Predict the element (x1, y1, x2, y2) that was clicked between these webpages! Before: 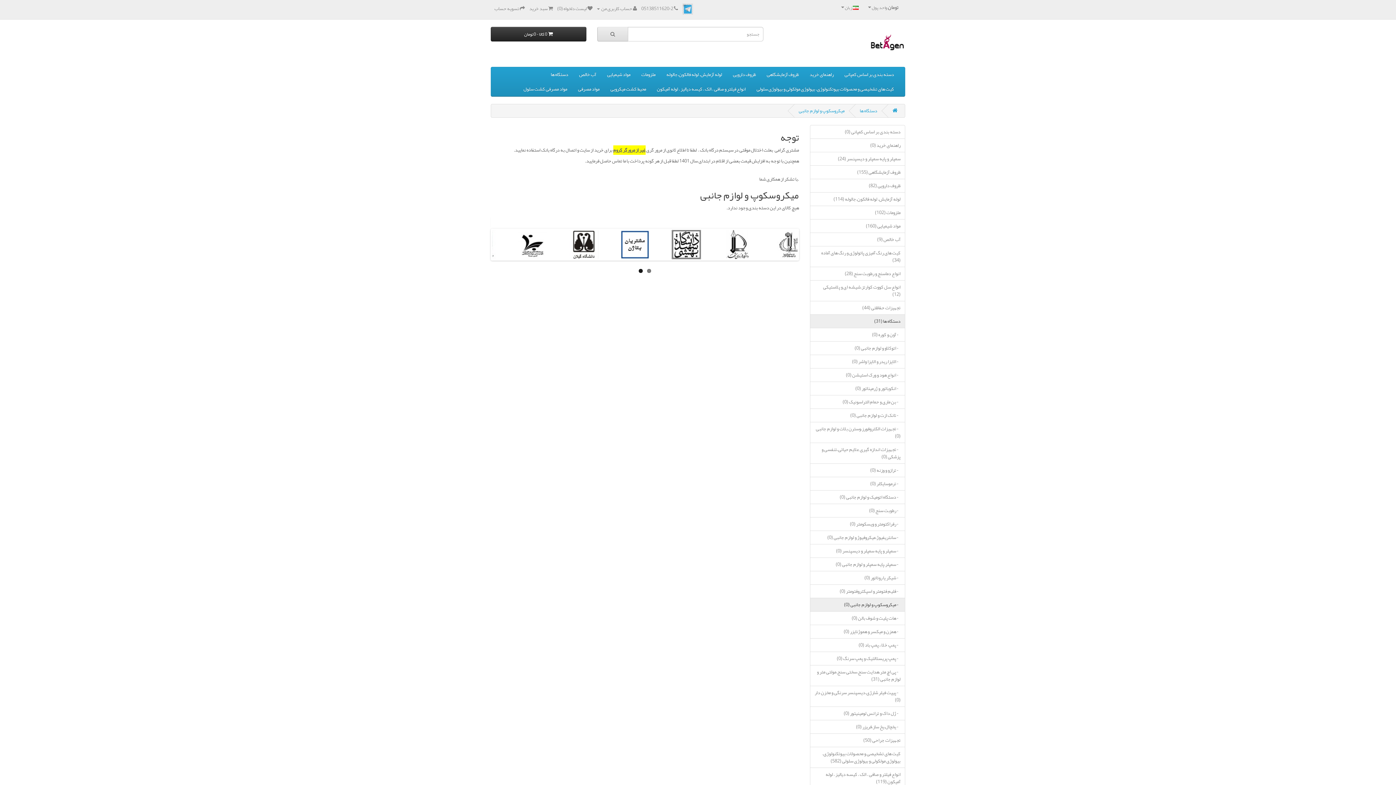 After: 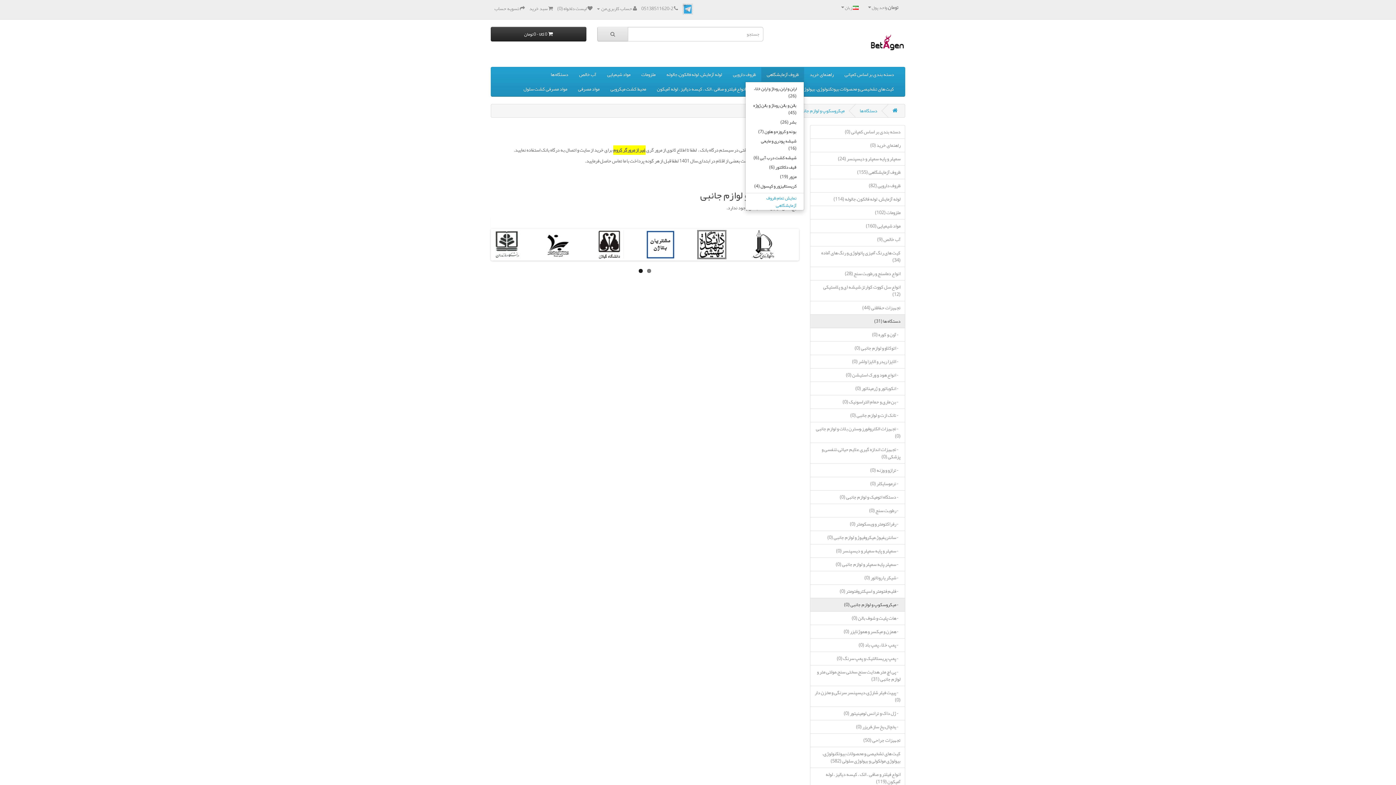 Action: label: ظروف آزمایشگاهی bbox: (761, 67, 804, 81)